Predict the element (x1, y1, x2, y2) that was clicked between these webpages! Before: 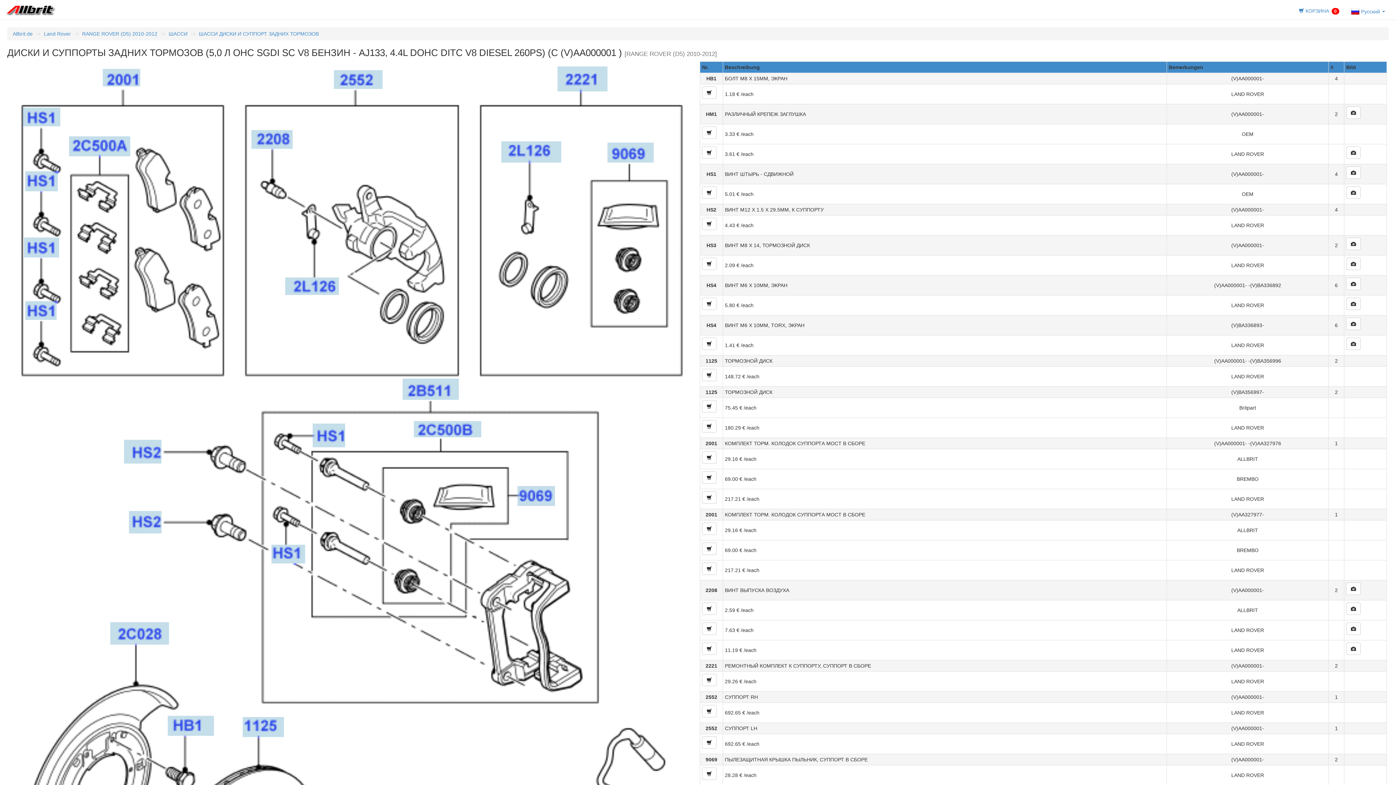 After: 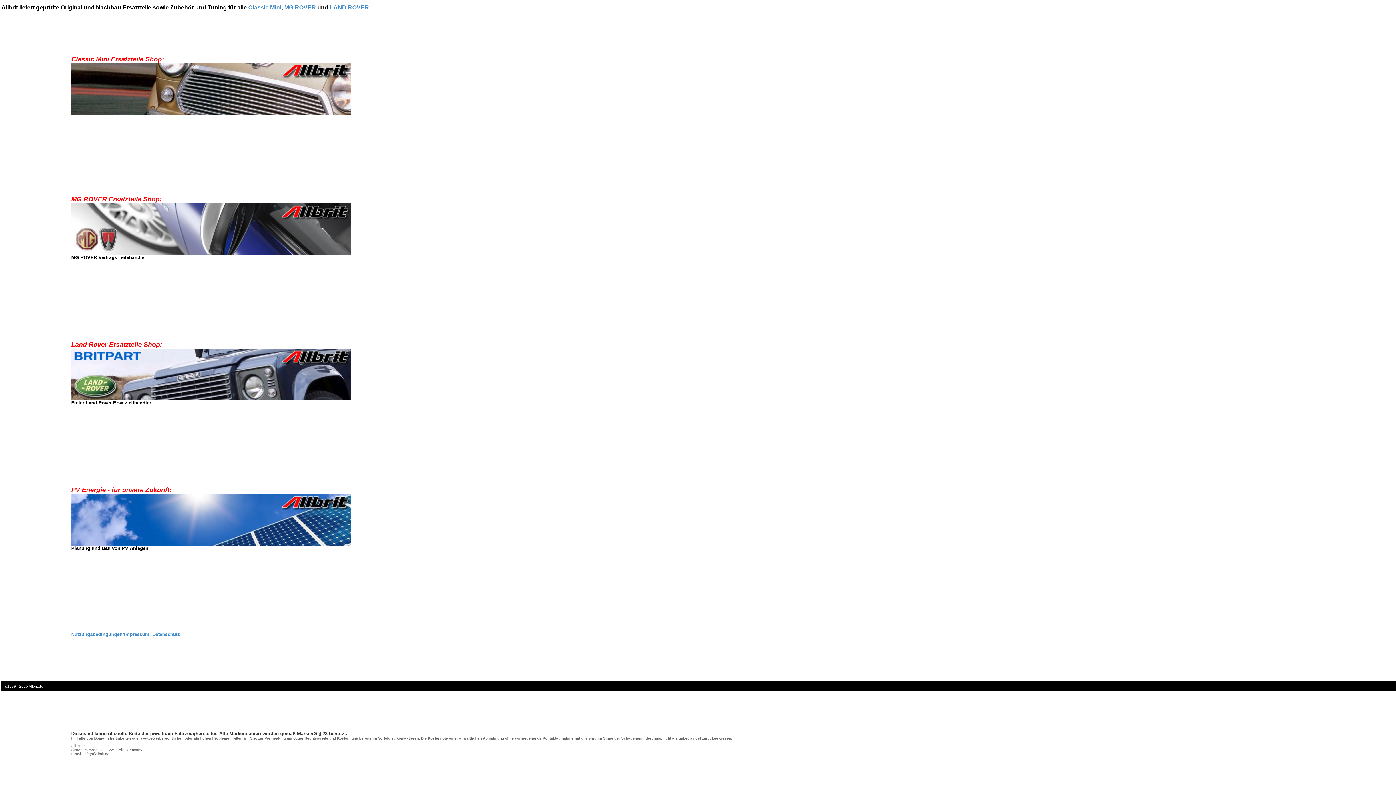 Action: bbox: (12, 30, 32, 36) label: Allbrit.de